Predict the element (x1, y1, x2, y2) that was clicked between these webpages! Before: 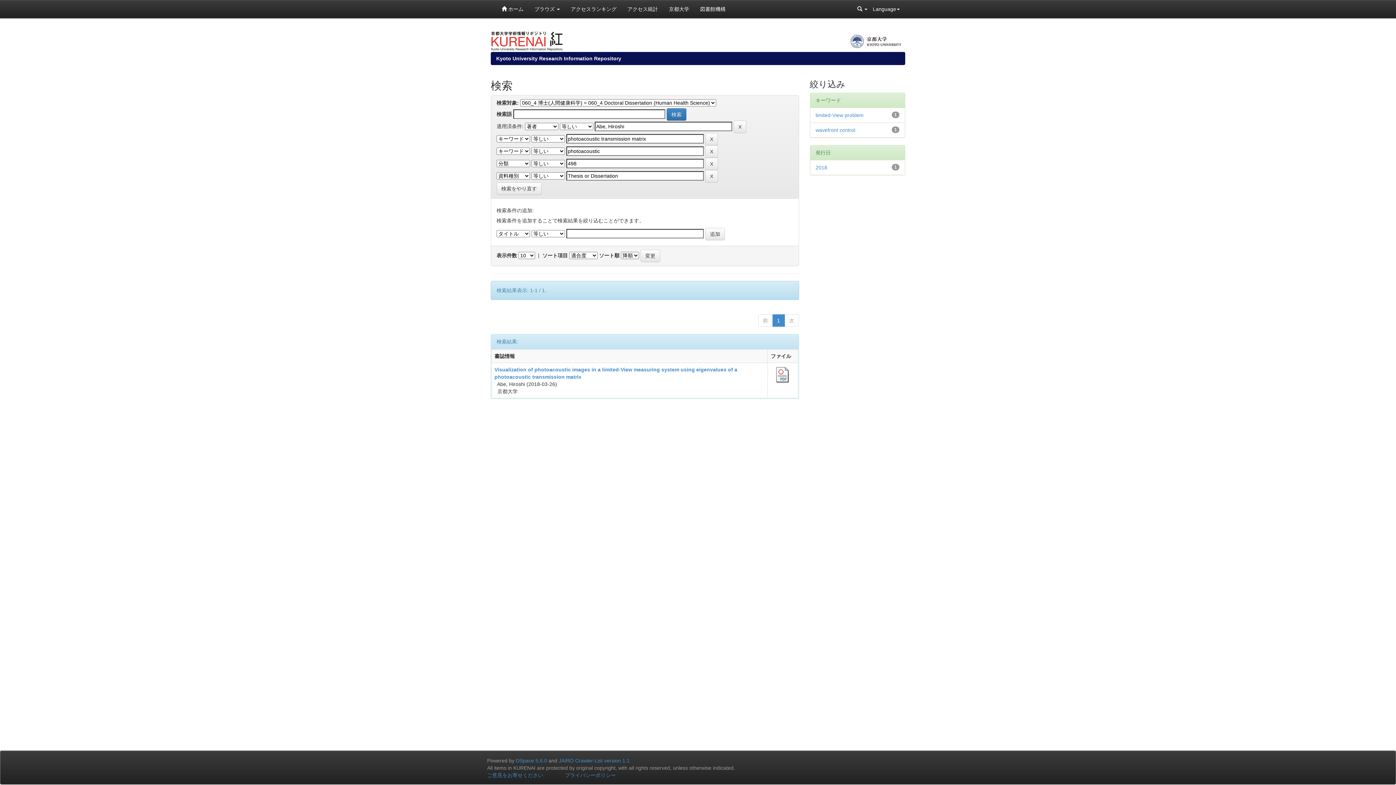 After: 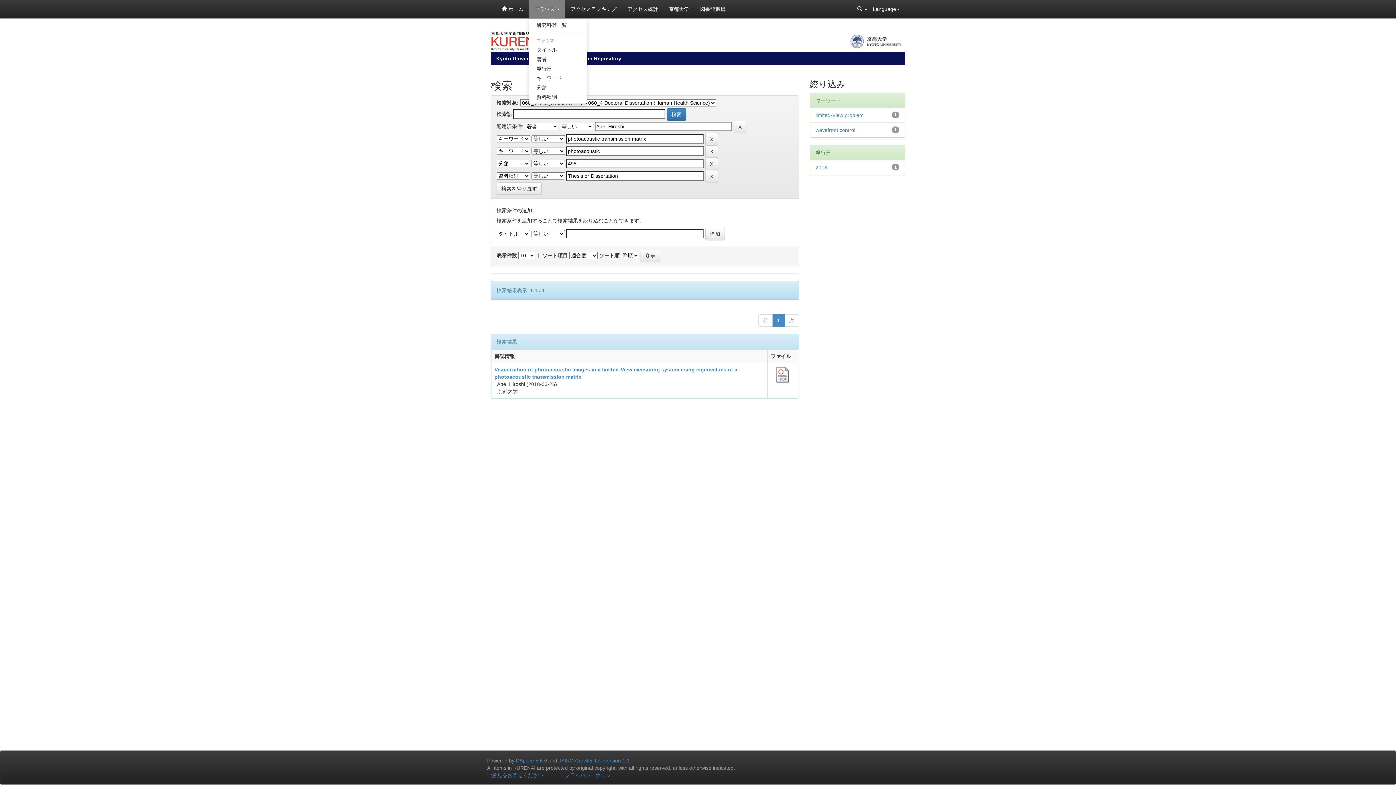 Action: label: ブラウズ  bbox: (529, 0, 565, 18)